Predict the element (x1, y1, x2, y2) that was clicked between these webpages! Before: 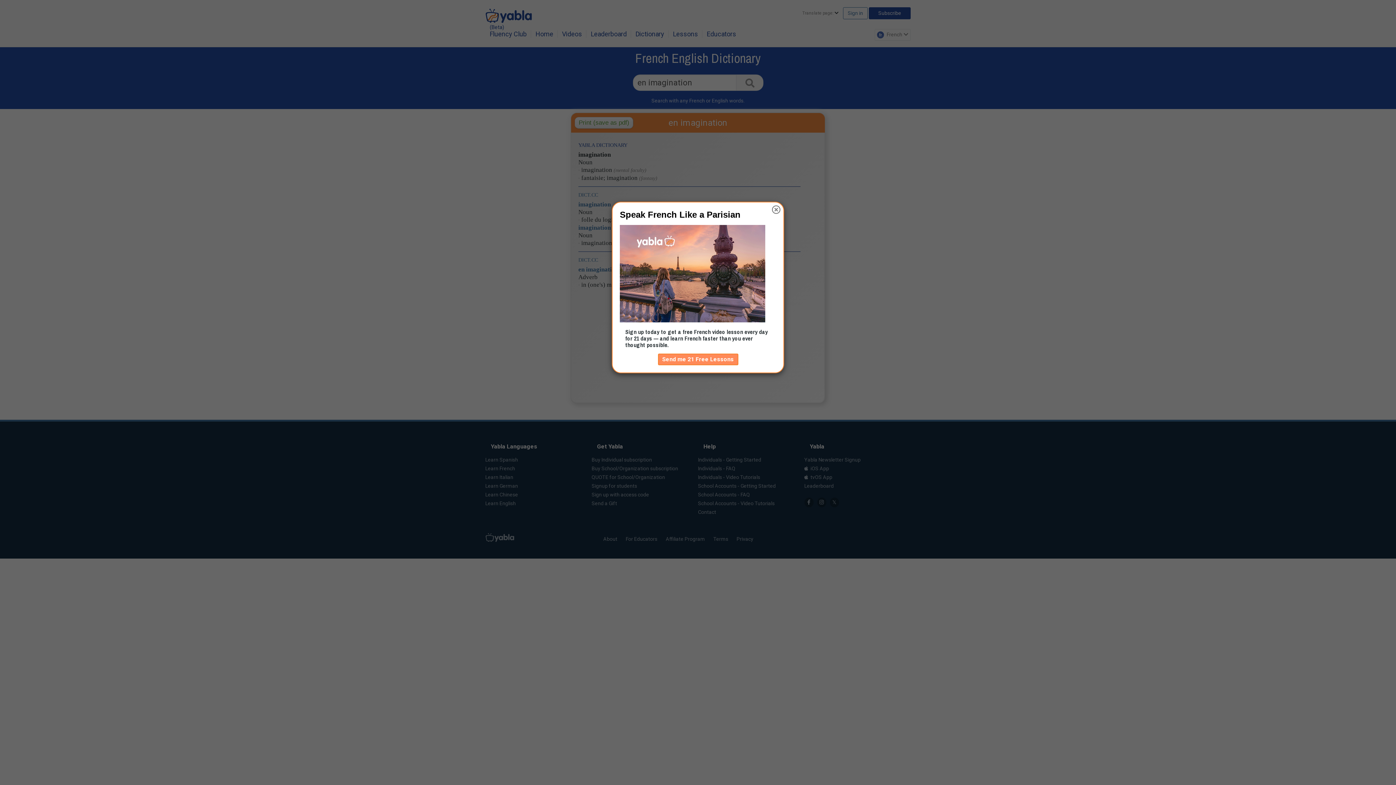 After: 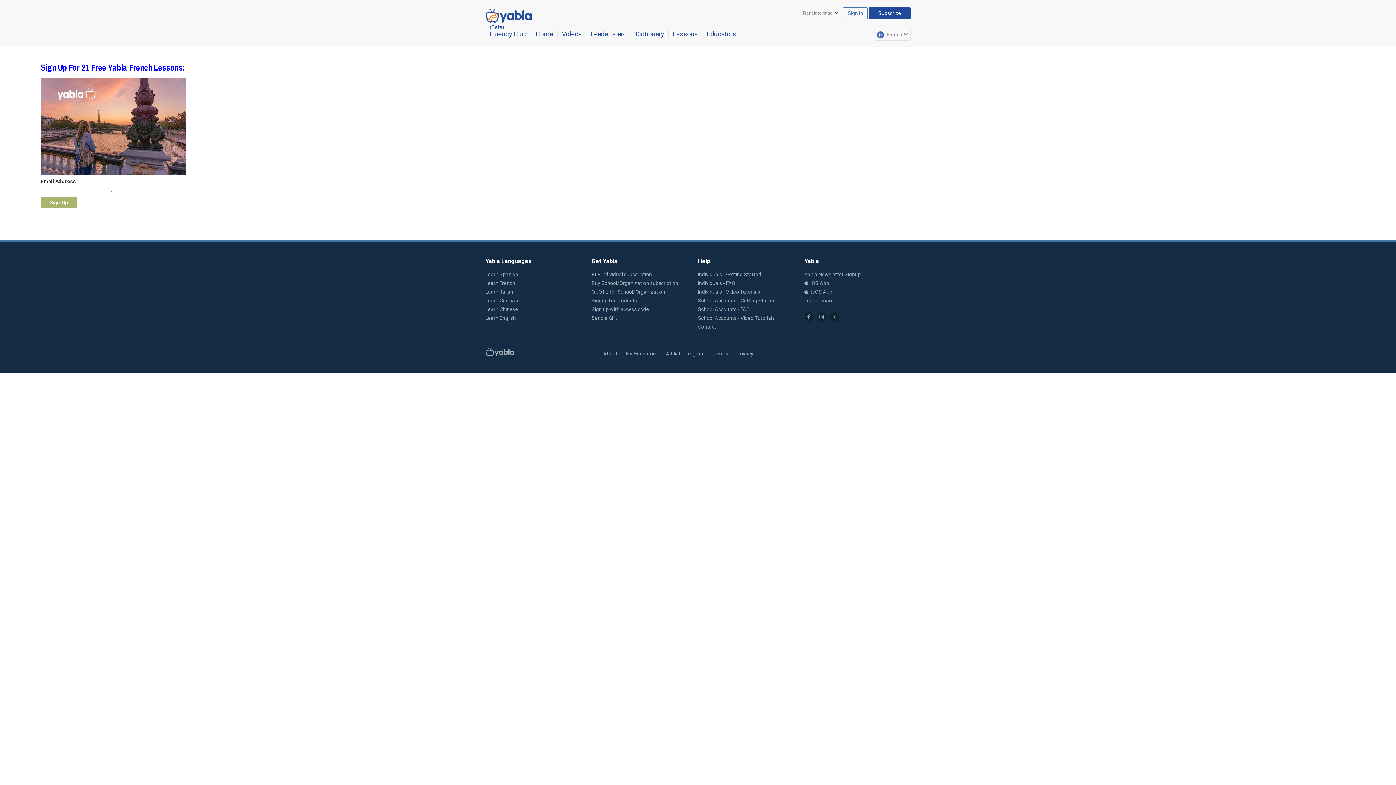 Action: bbox: (658, 353, 738, 365) label: Send me 21 Free Lessons